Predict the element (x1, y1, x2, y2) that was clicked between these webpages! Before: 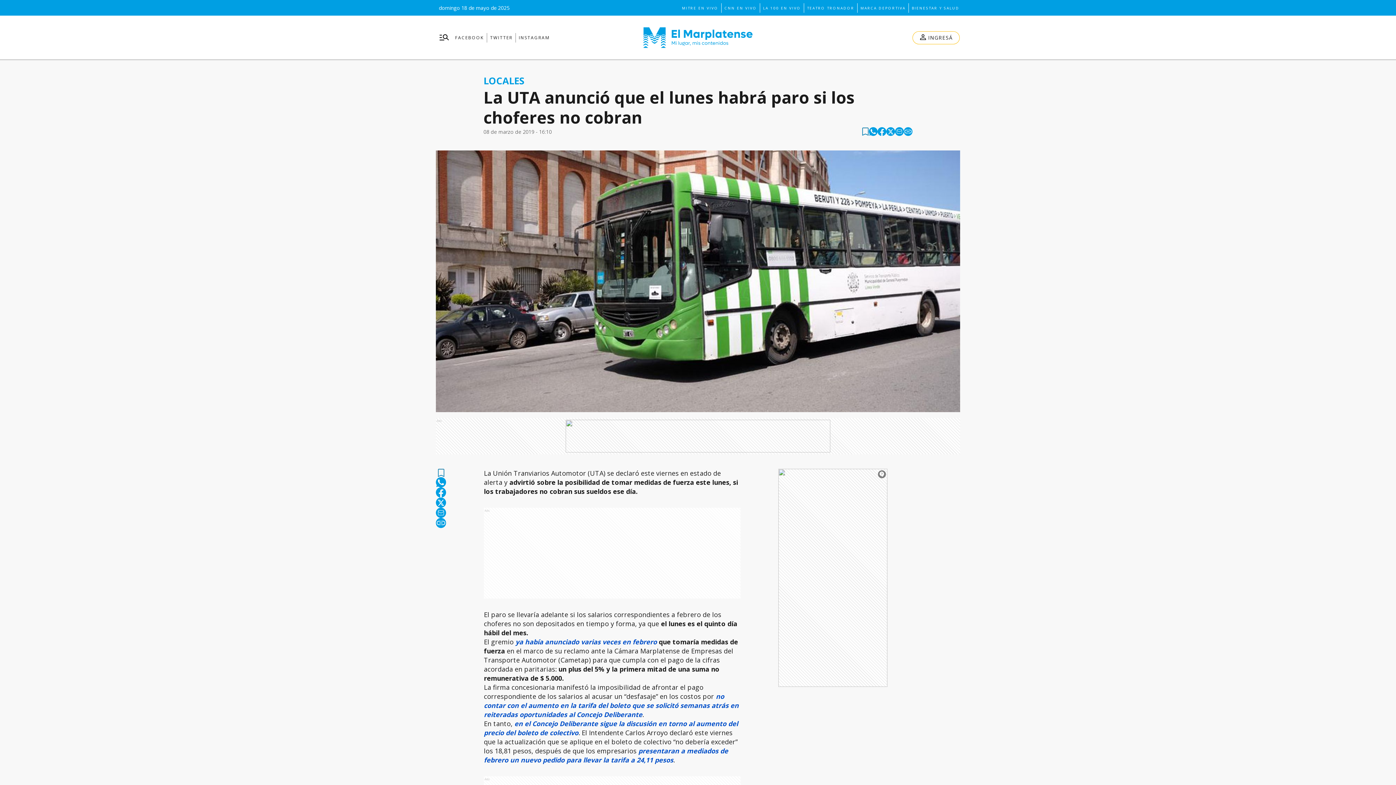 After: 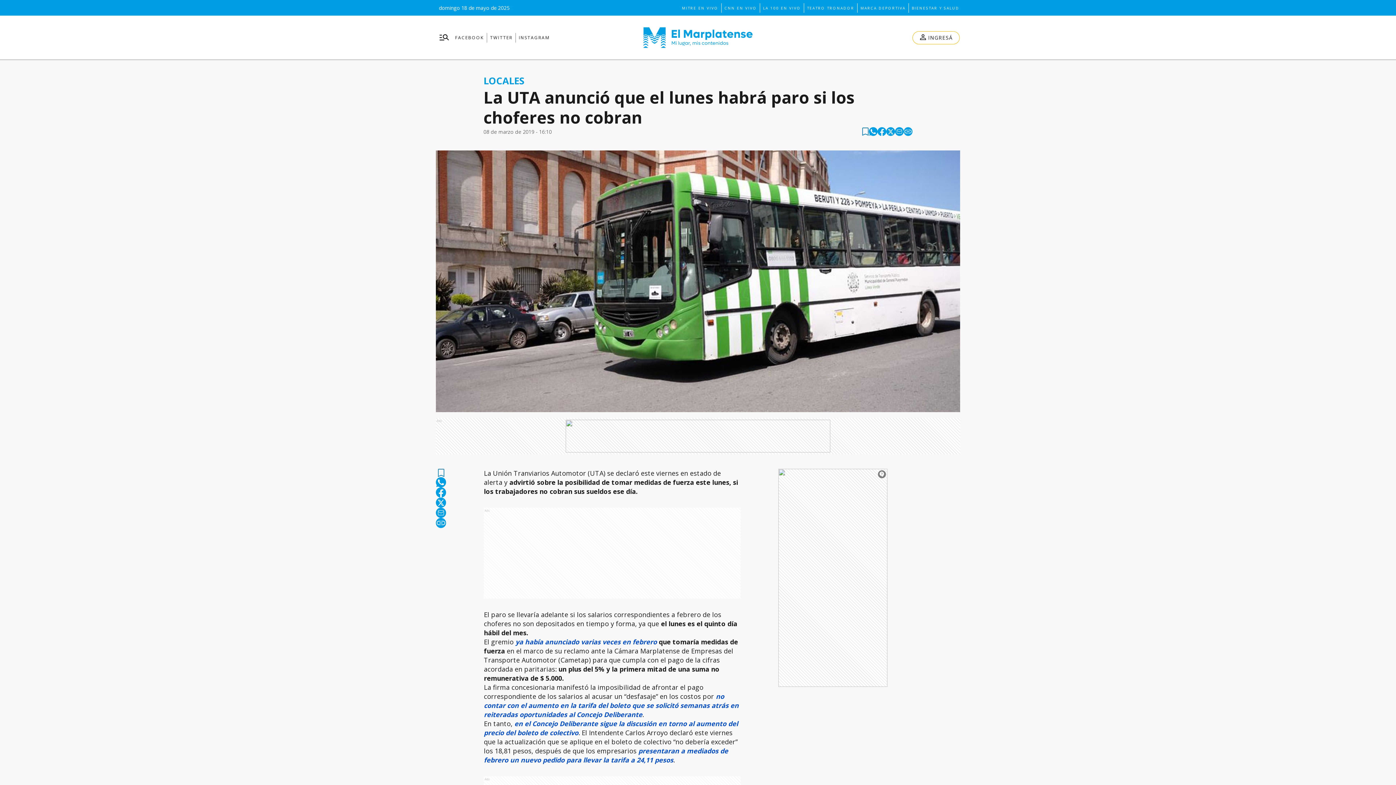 Action: label: FACEBOOK bbox: (455, 32, 484, 42)